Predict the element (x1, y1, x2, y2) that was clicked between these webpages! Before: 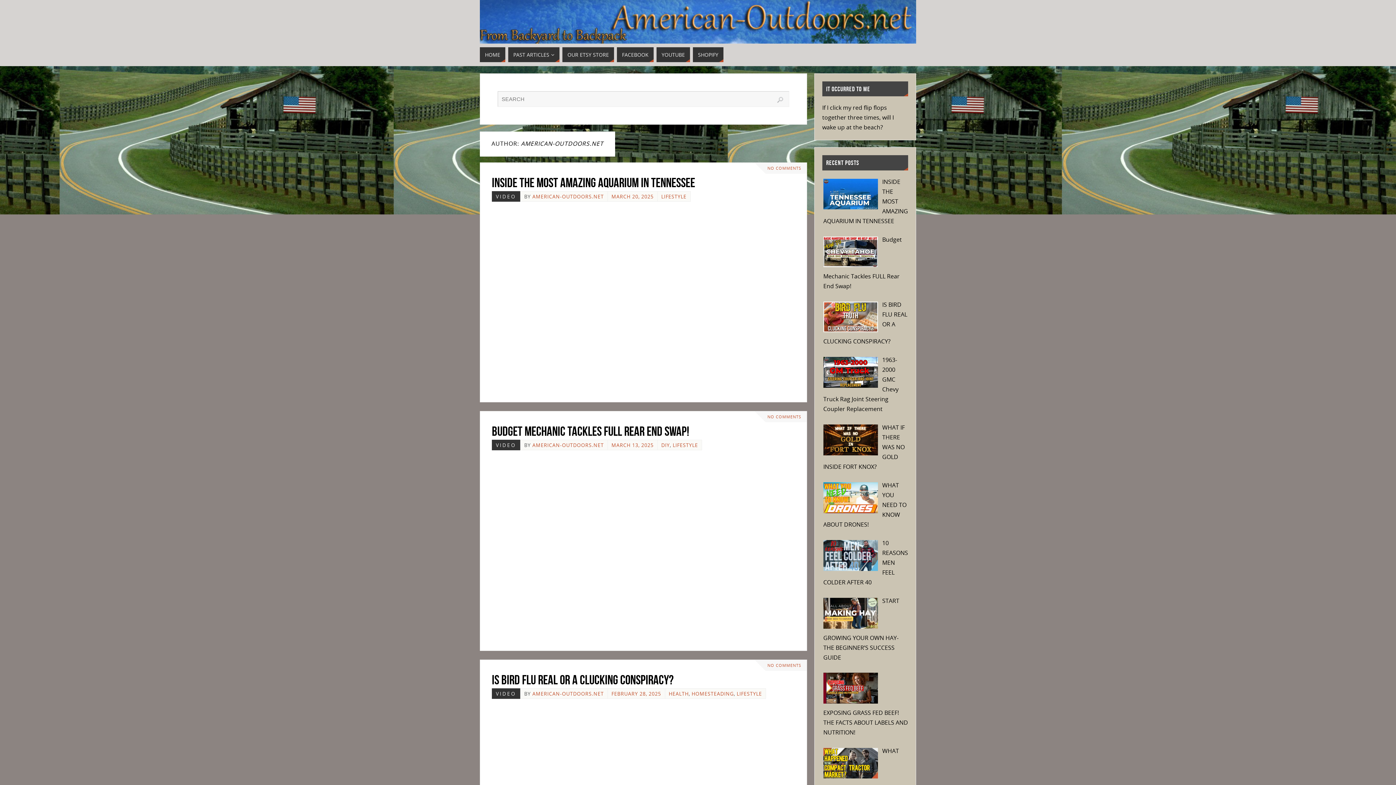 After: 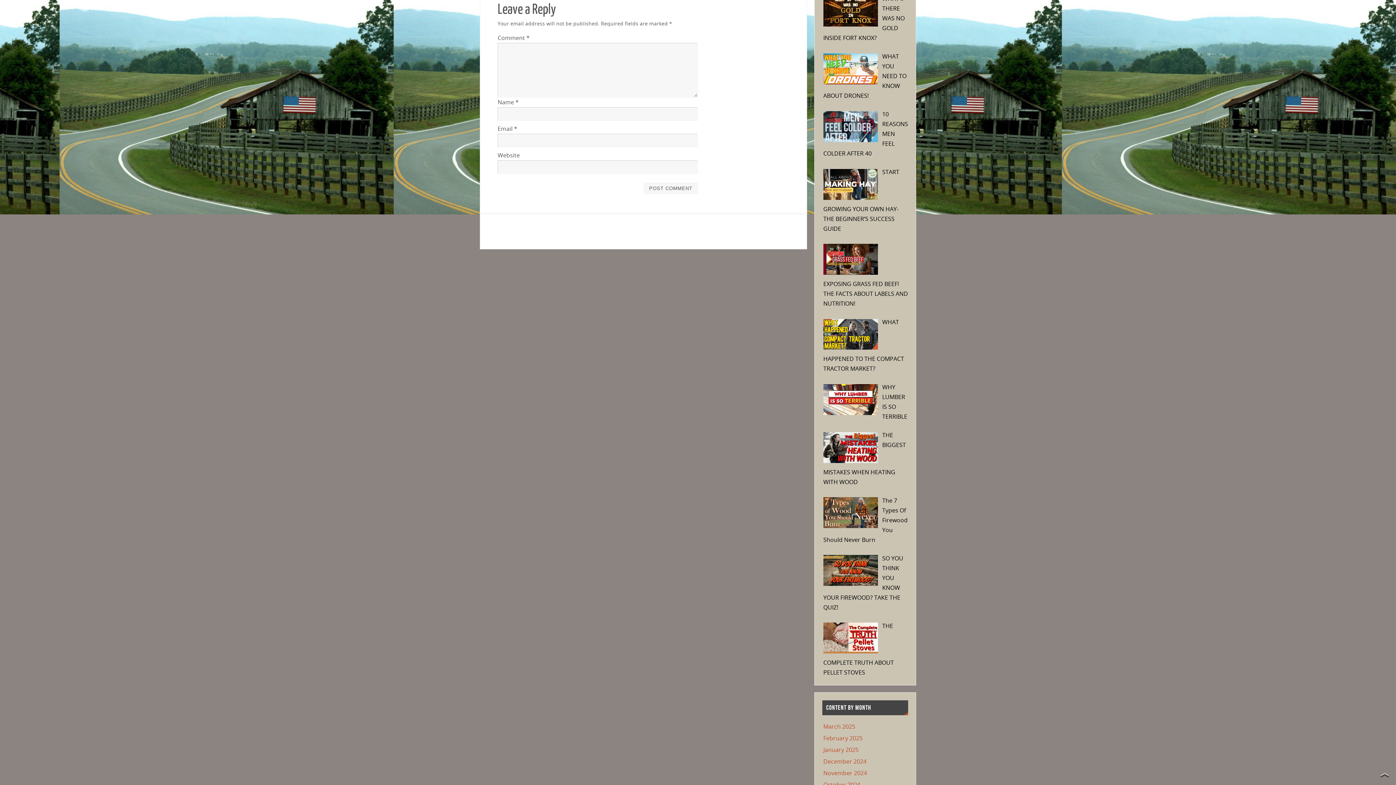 Action: bbox: (767, 662, 801, 668) label: NO COMMENTS